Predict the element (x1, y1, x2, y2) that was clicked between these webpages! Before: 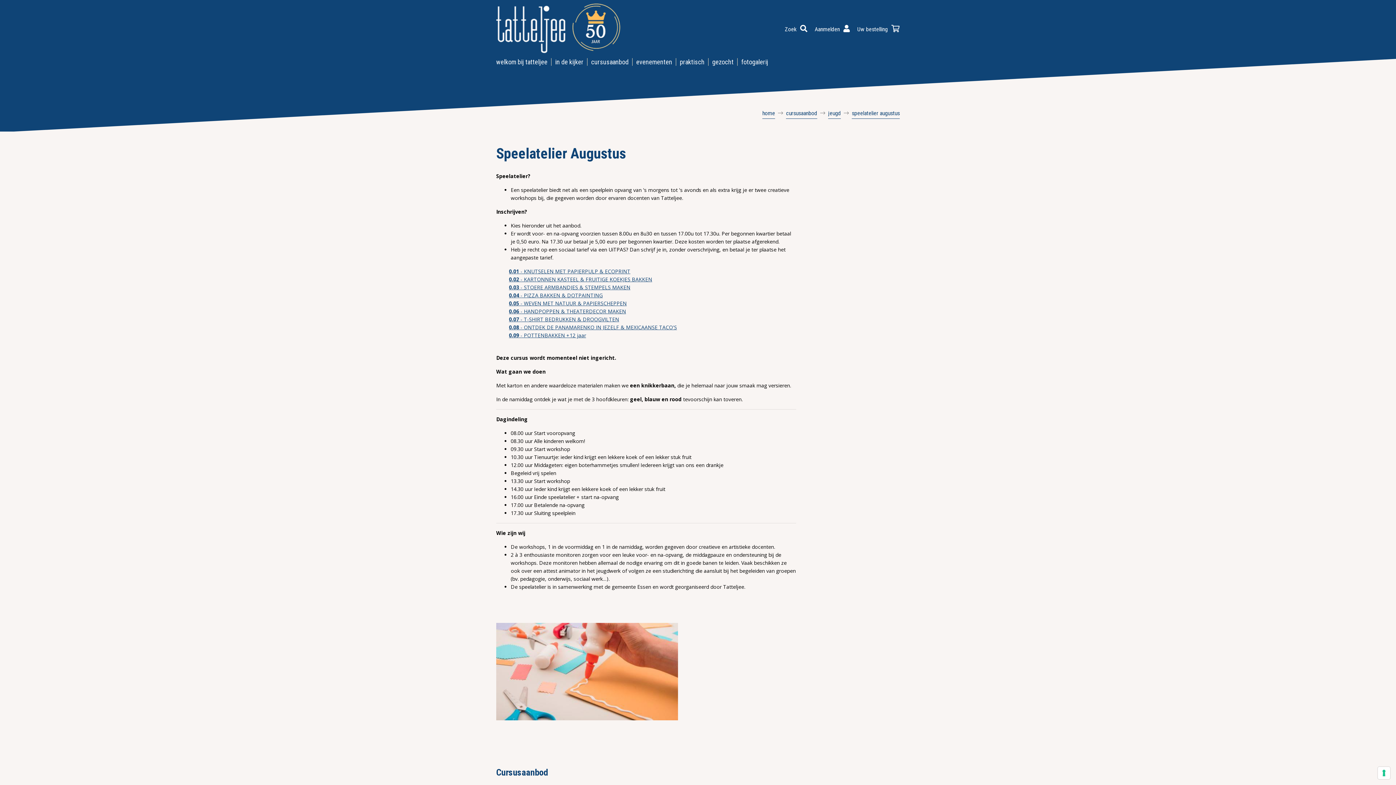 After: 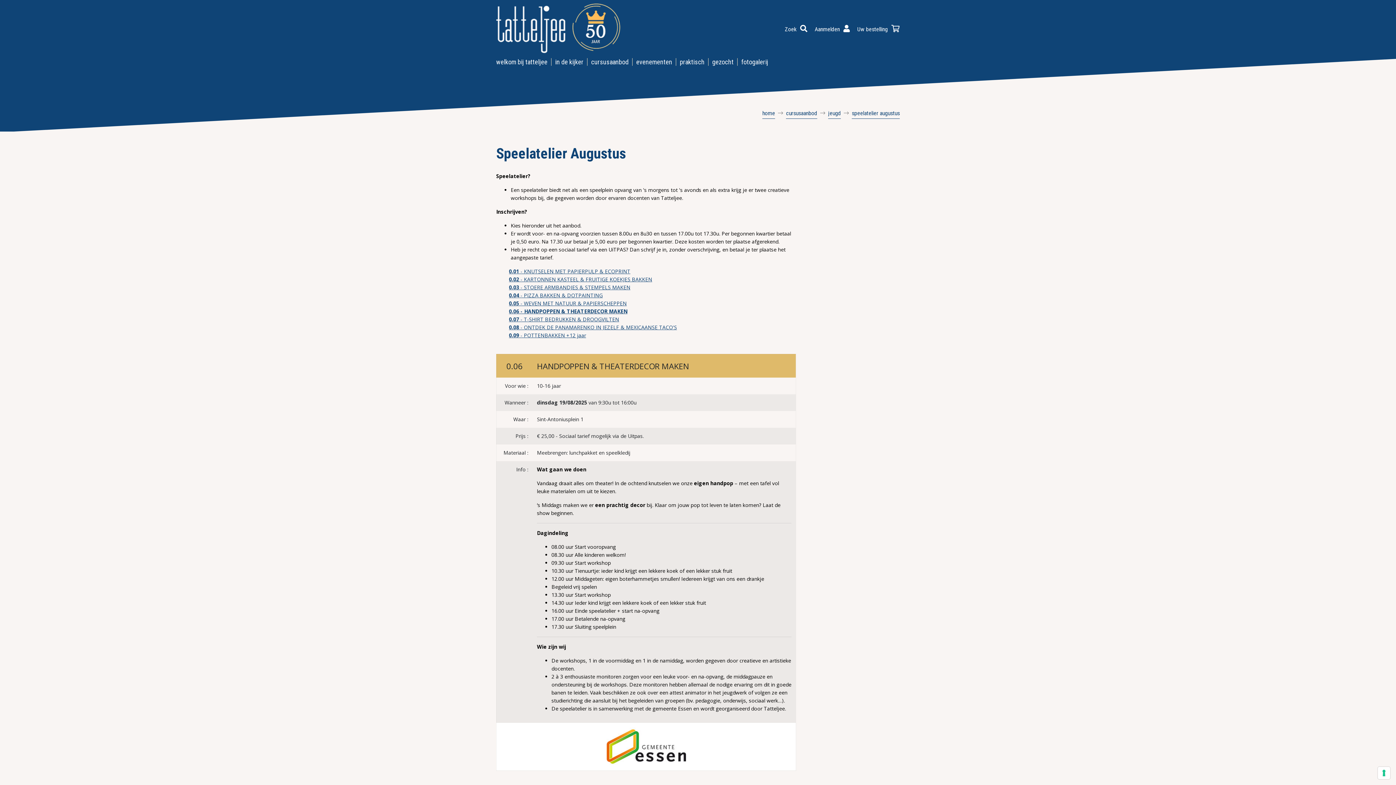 Action: label: 0.06 - HANDPOPPEN & THEATERDECOR MAKEN bbox: (509, 308, 626, 314)